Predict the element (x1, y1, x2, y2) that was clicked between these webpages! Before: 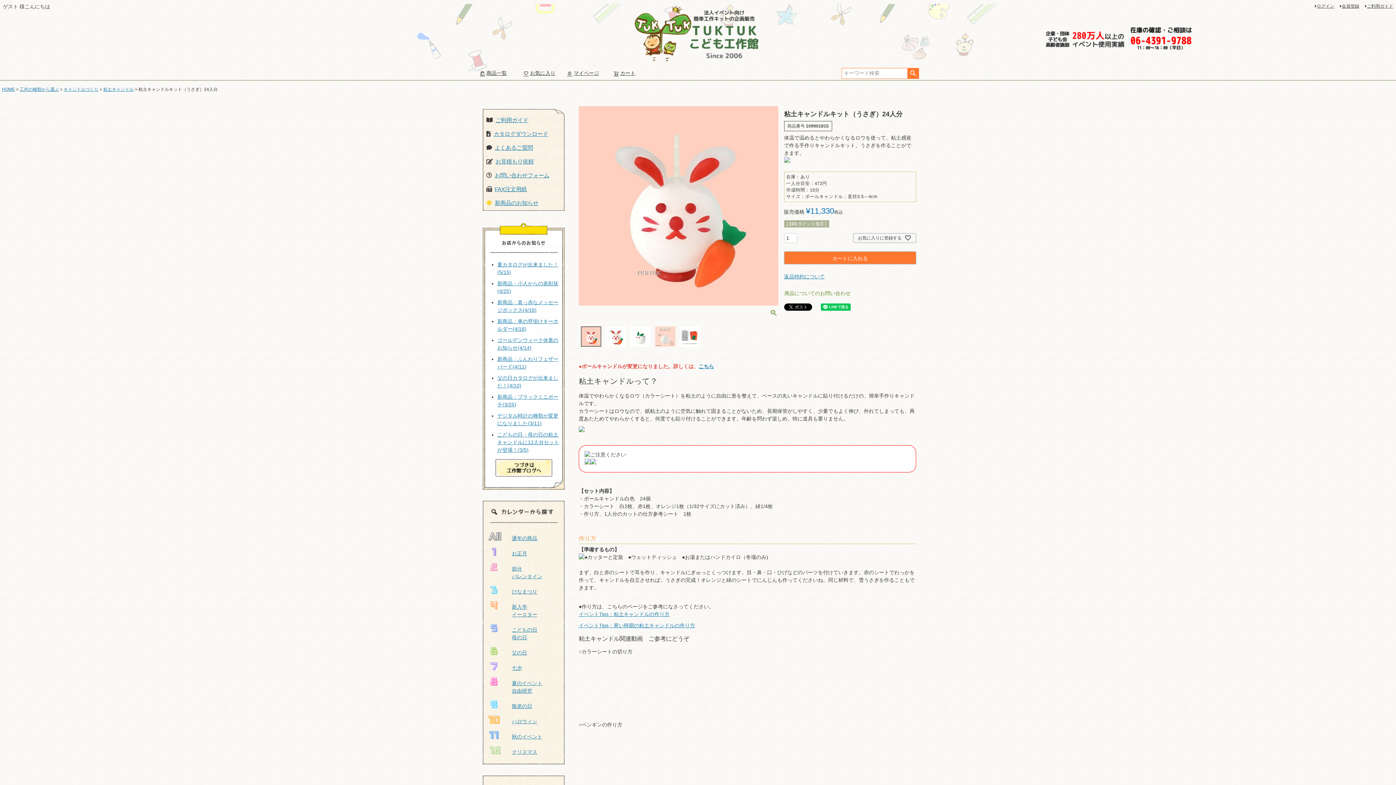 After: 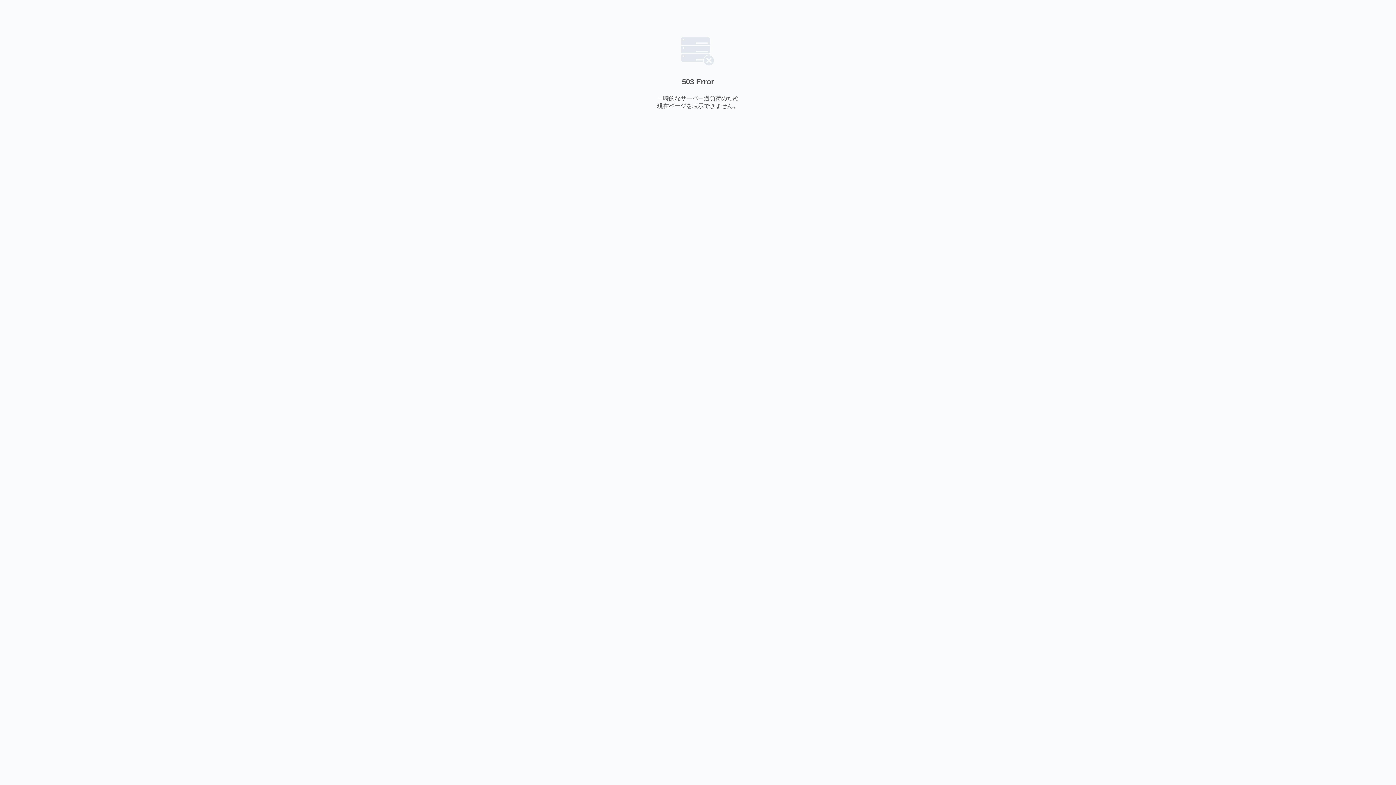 Action: bbox: (578, 622, 695, 628) label: イベントTips：寒い時期の粘土キャンドルの作り方